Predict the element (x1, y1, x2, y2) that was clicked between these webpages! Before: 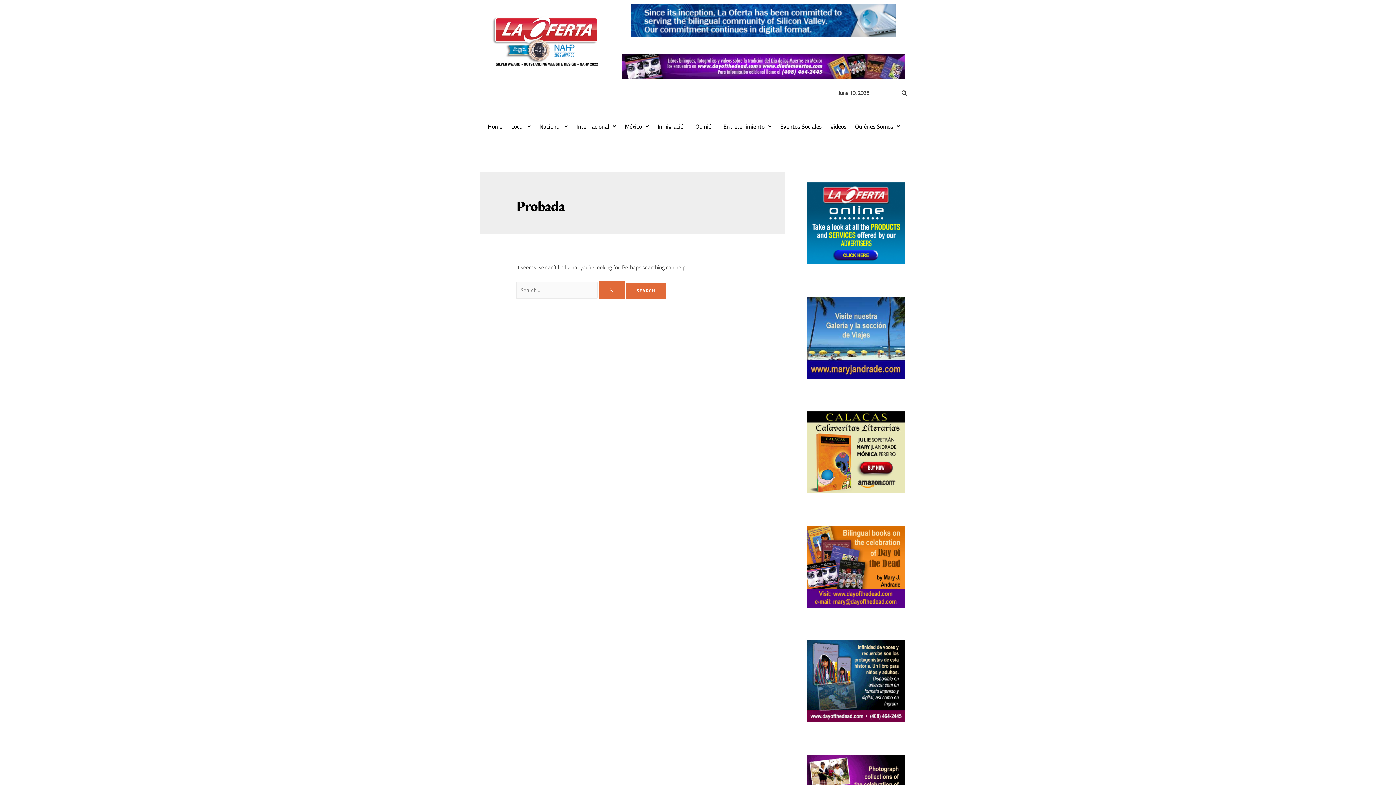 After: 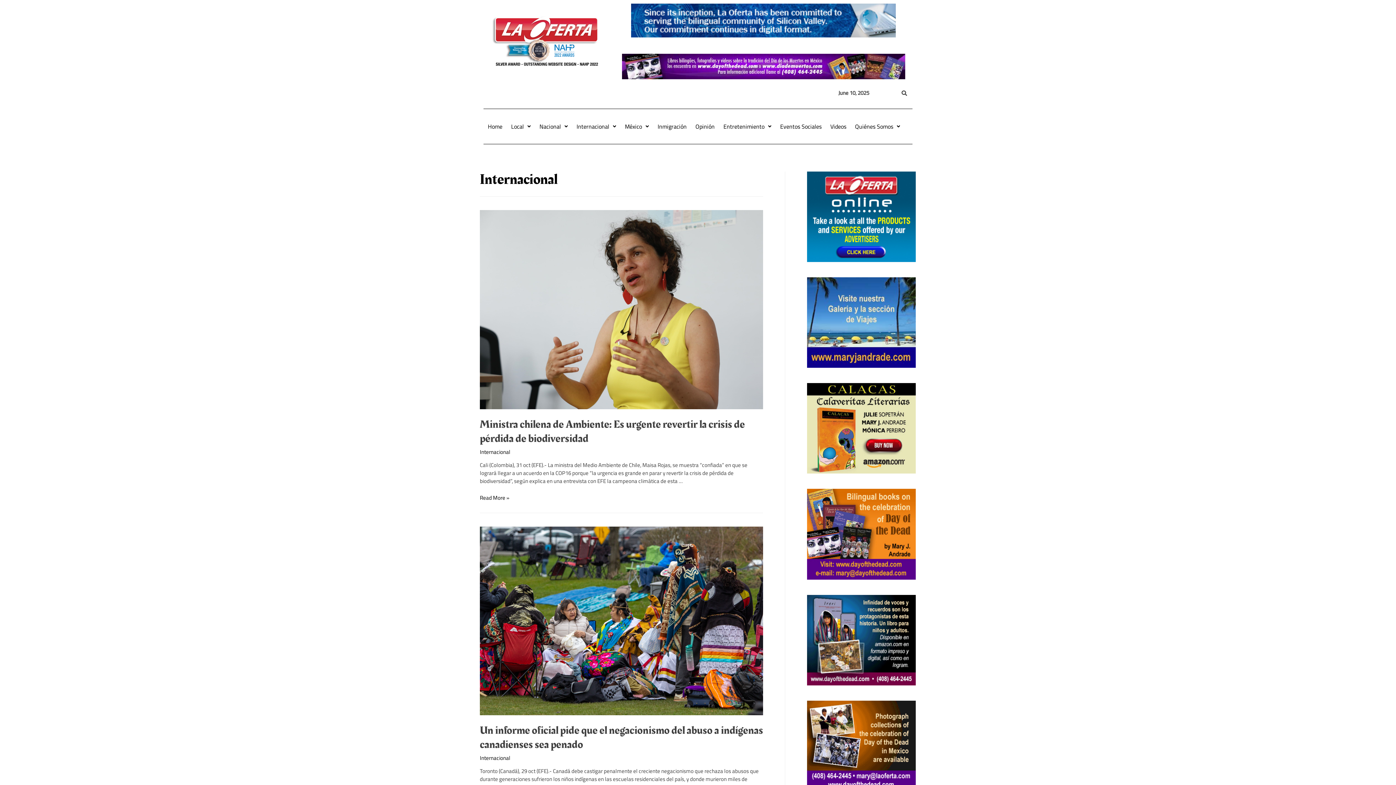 Action: label: Internacional bbox: (572, 118, 620, 134)